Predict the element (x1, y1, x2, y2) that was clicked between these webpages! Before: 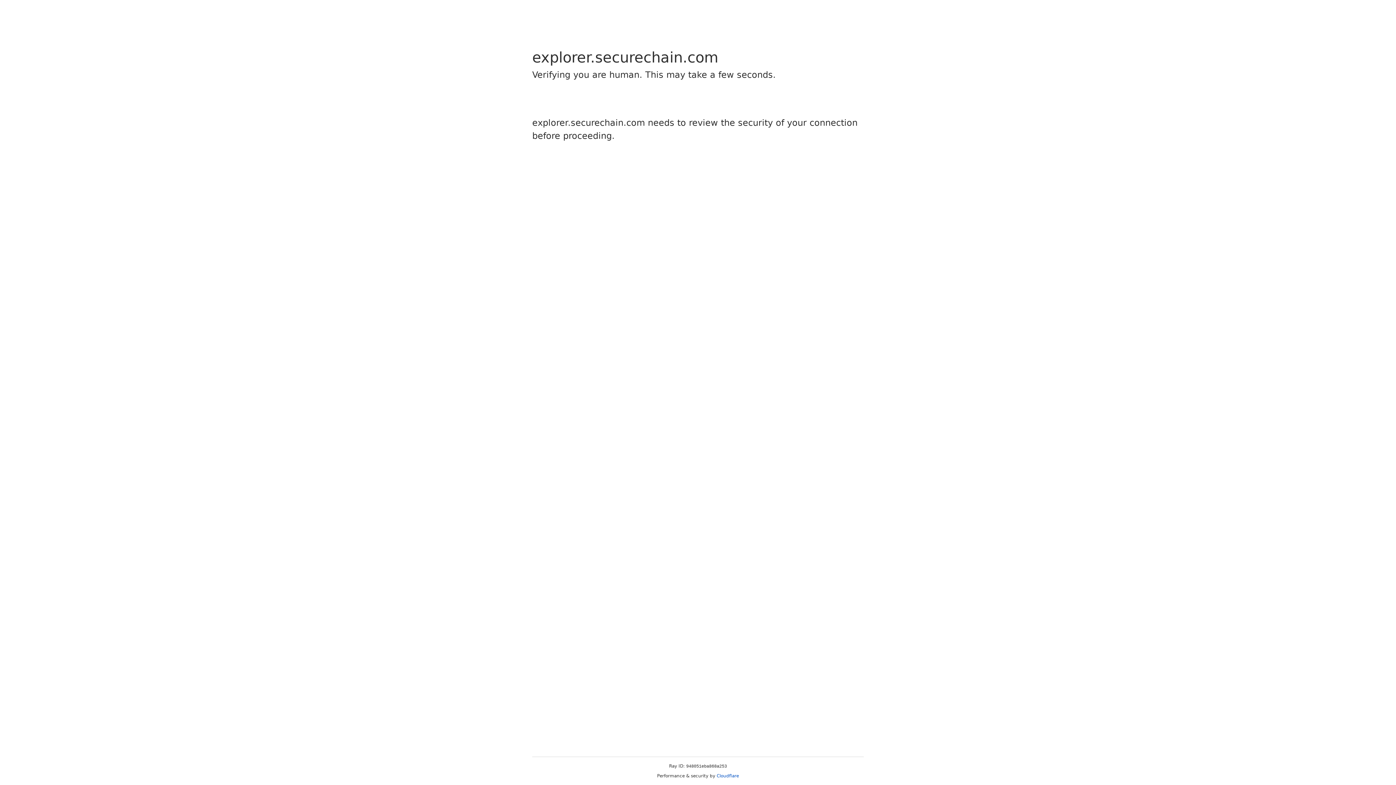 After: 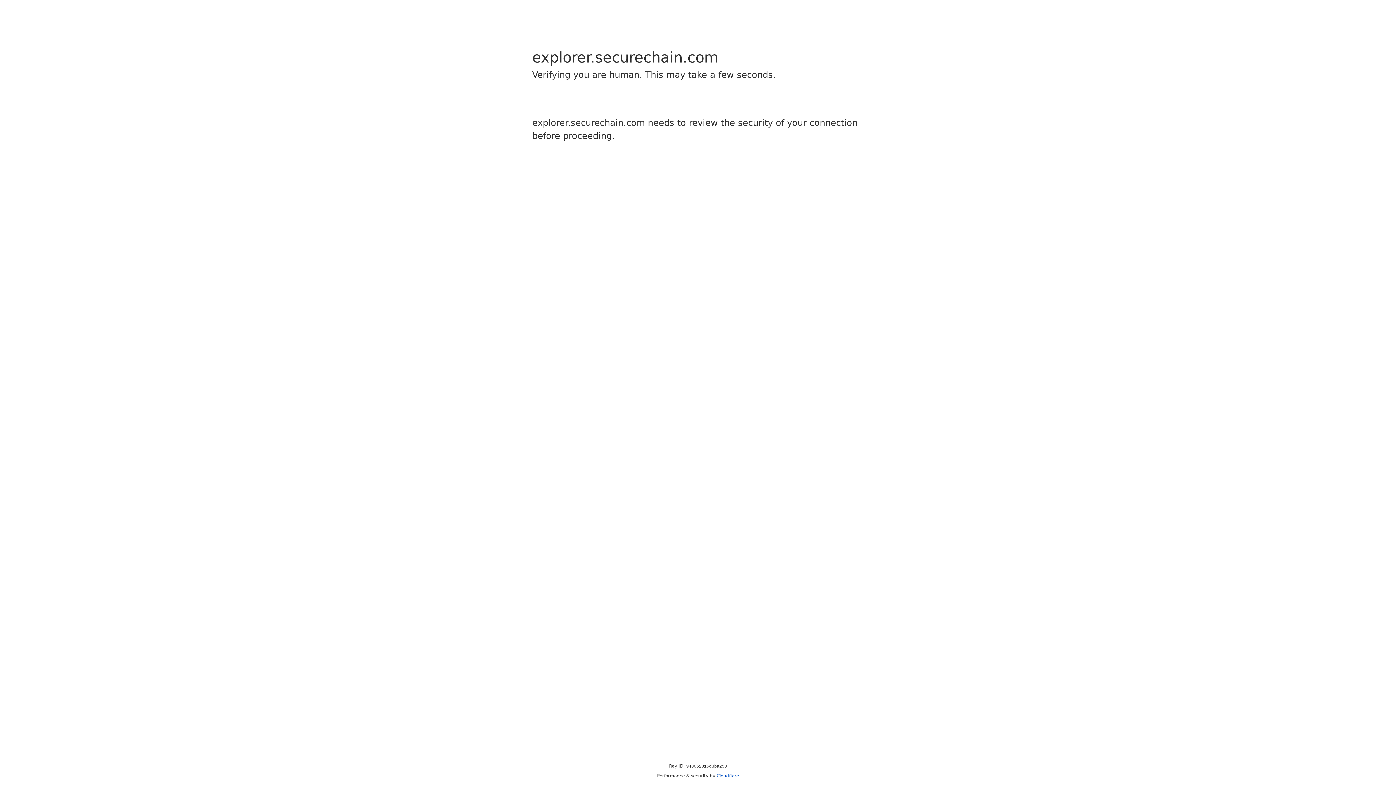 Action: bbox: (716, 773, 739, 778) label: Cloudflare